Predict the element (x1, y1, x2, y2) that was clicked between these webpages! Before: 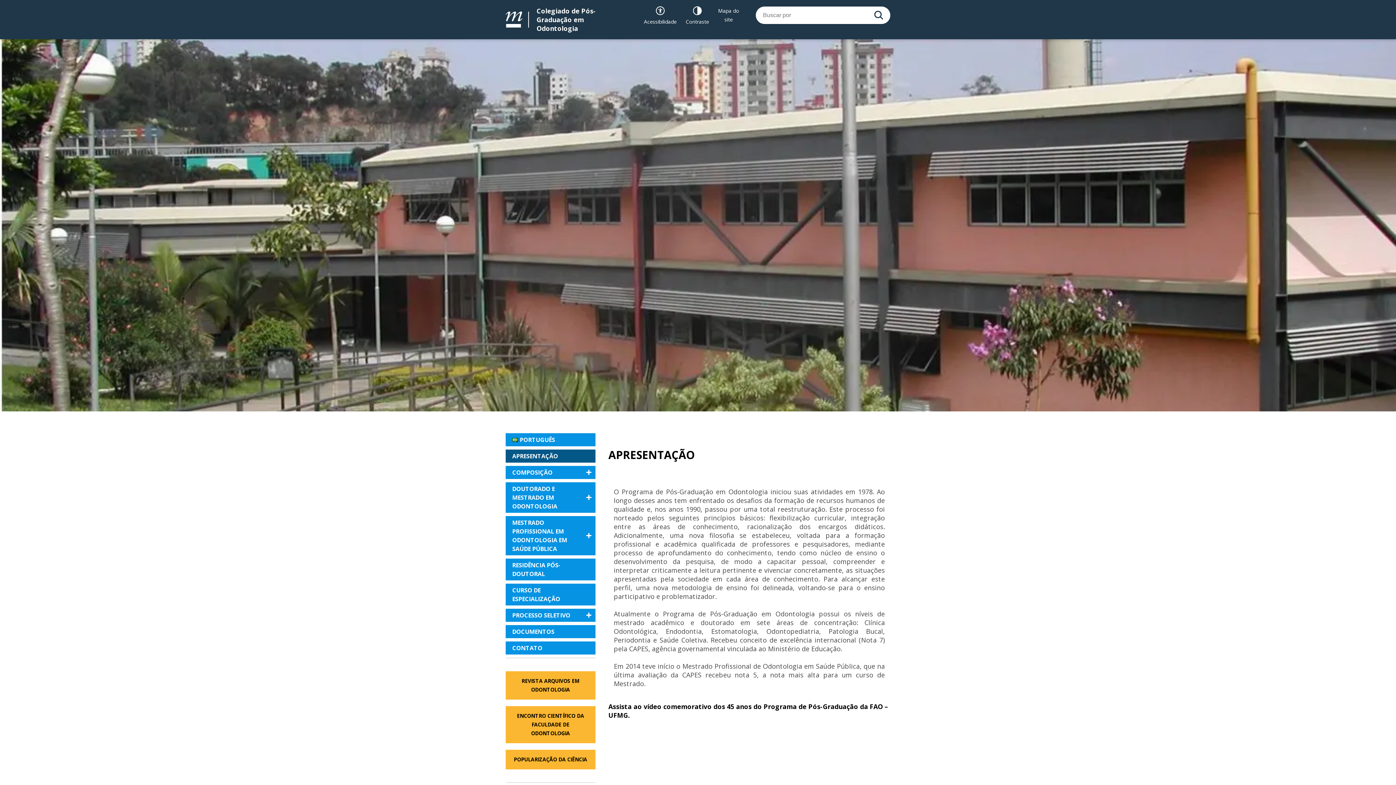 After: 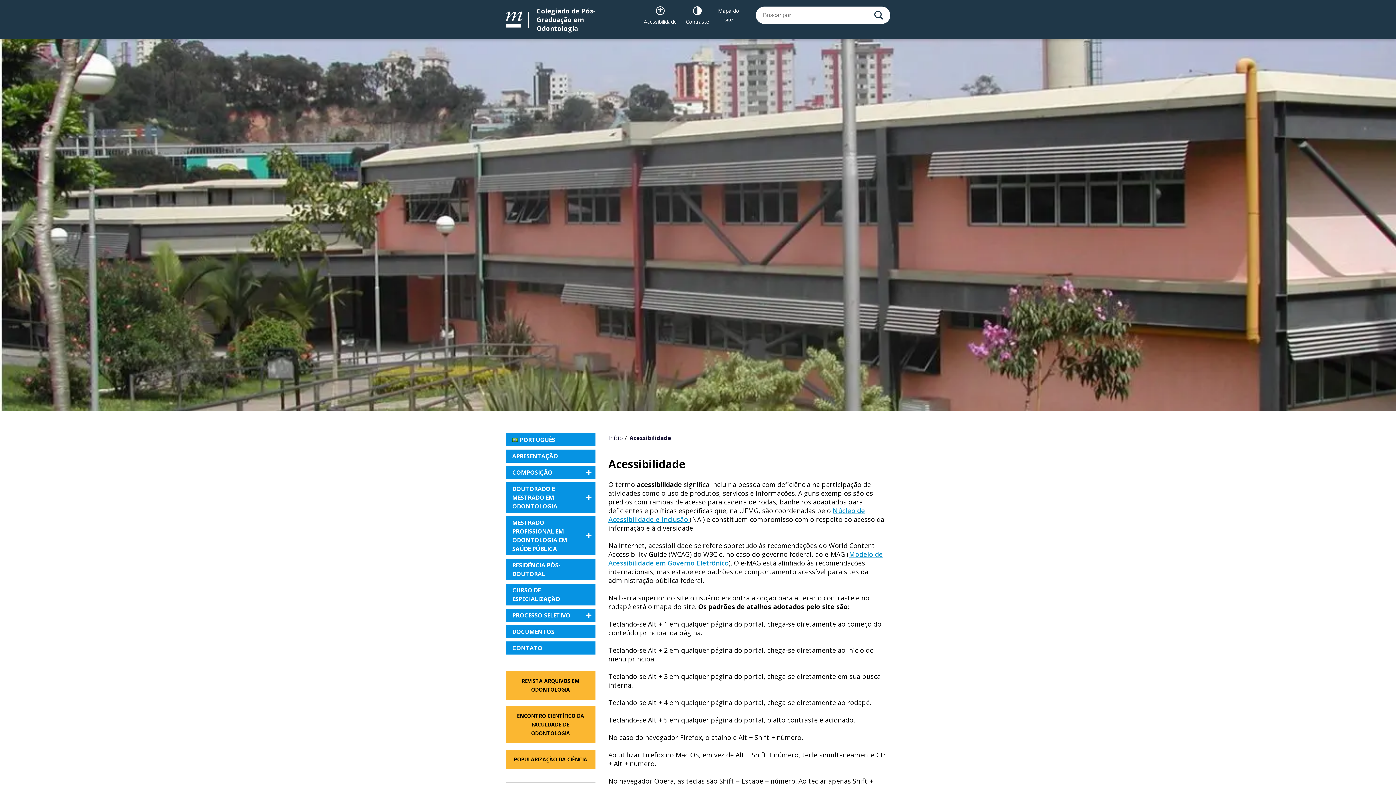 Action: label: Recursos de acessibilidade bbox: (640, 0, 680, 30)